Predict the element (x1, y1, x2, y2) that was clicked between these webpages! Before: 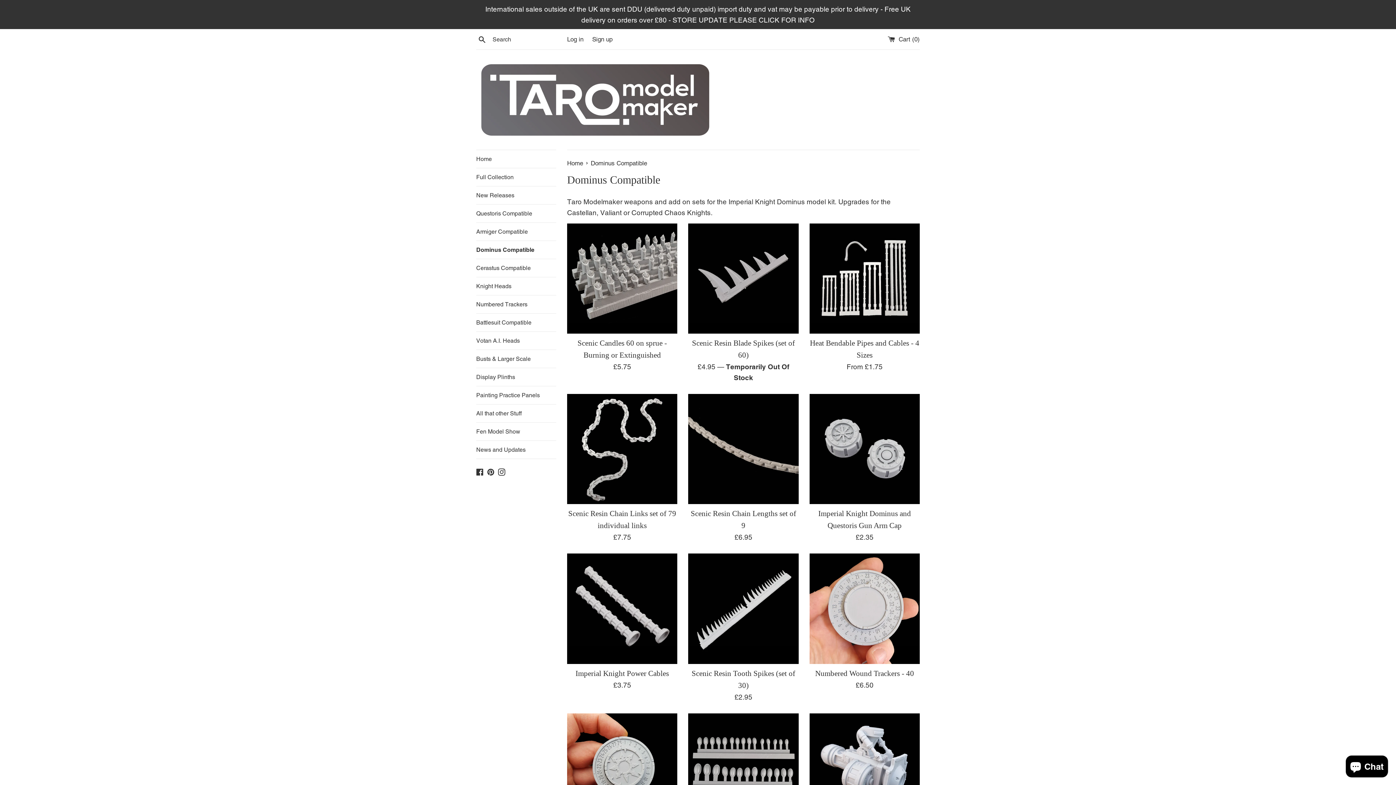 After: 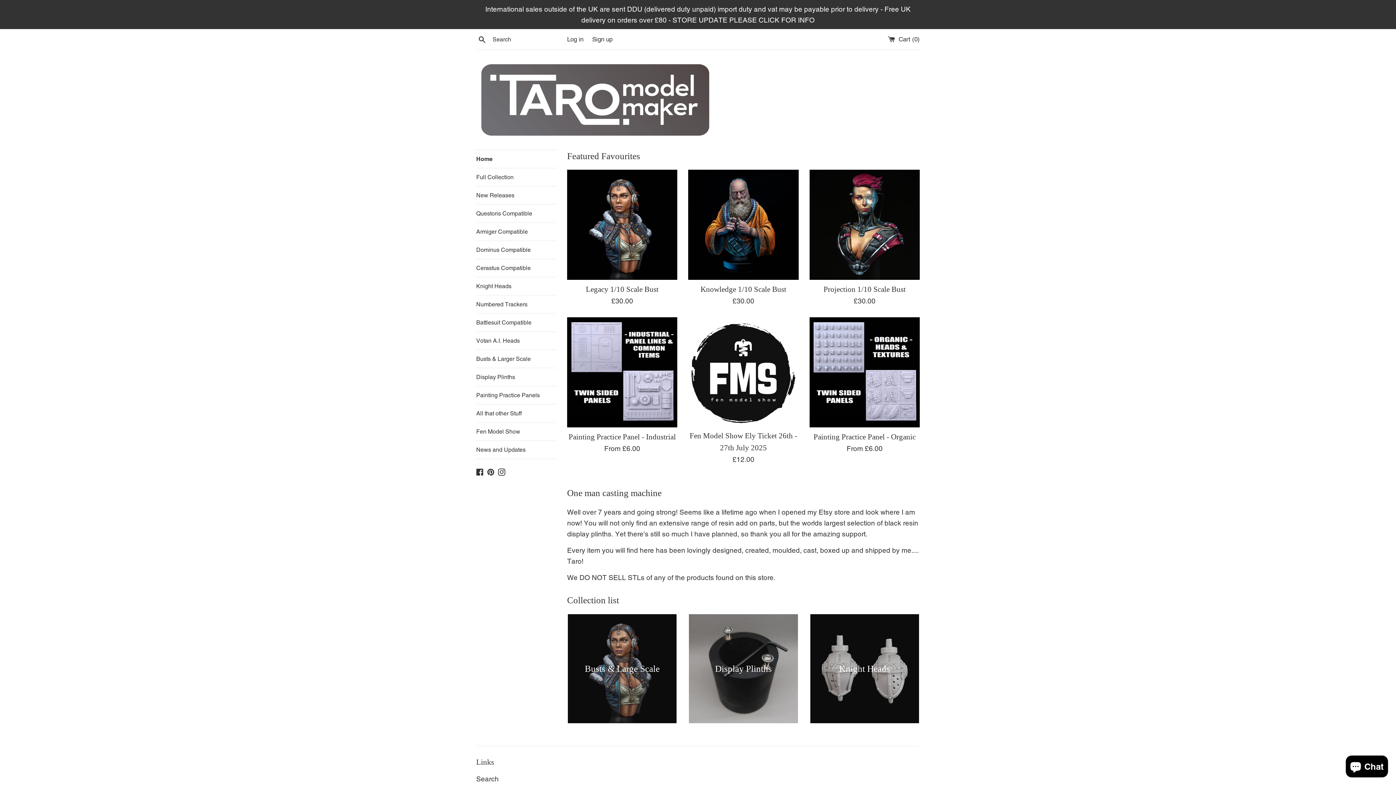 Action: bbox: (476, 60, 712, 138)